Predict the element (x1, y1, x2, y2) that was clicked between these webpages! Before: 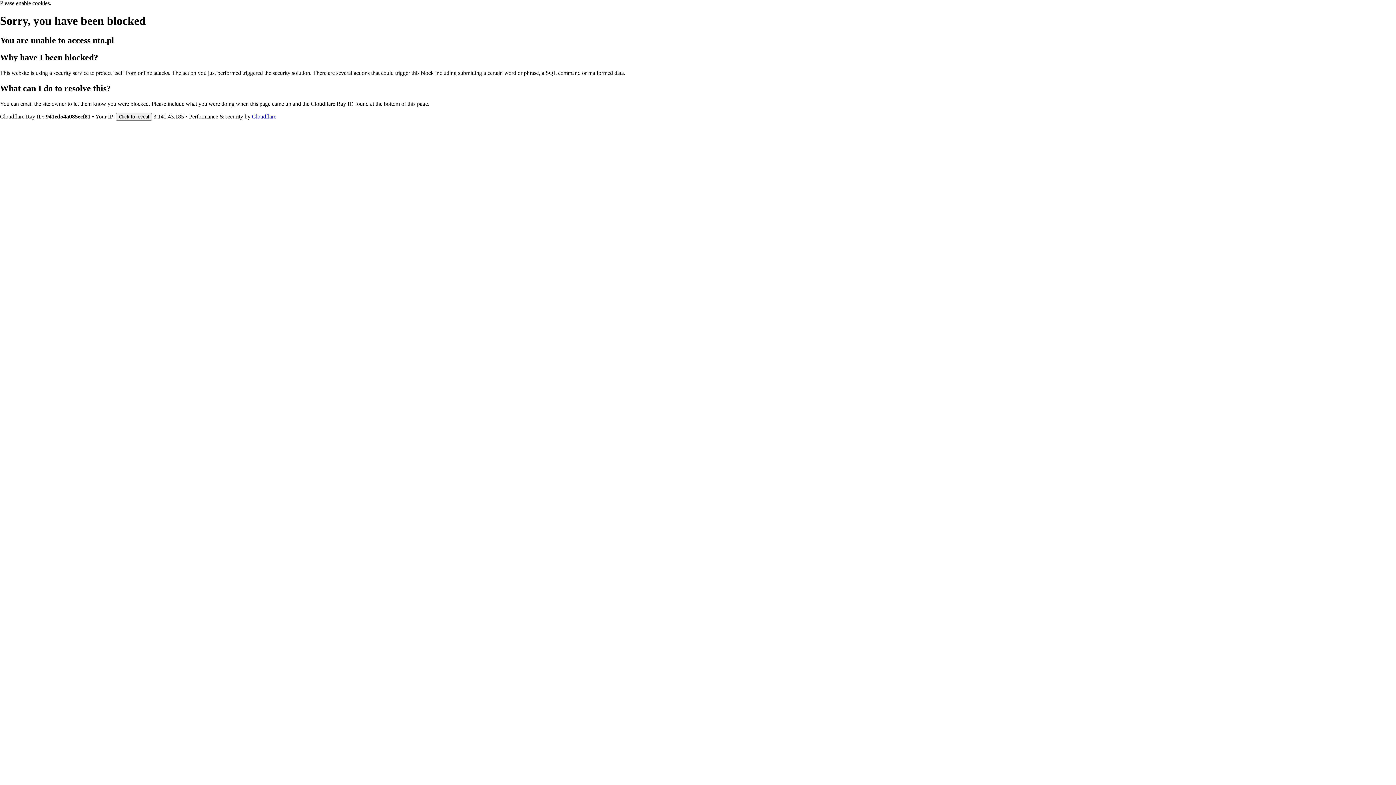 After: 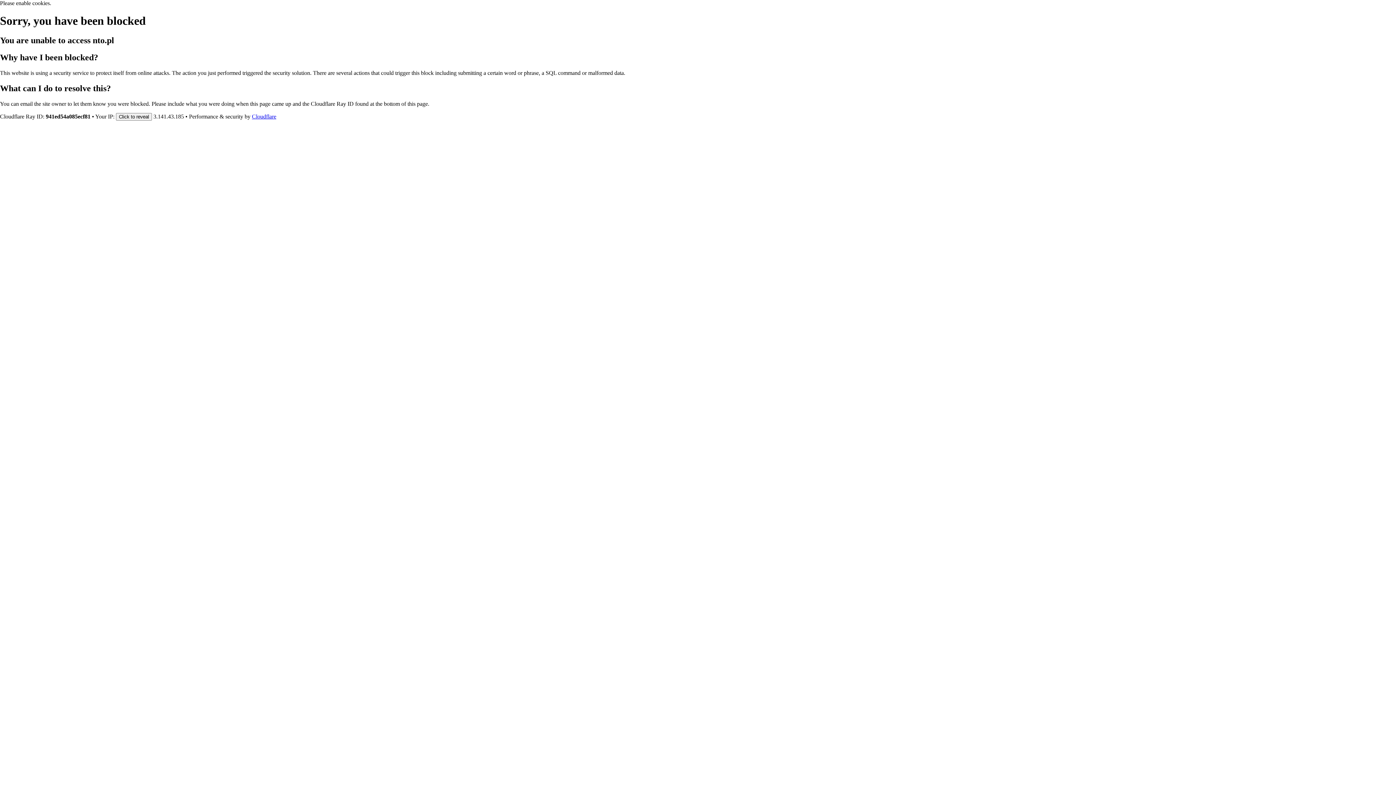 Action: label: Cloudflare bbox: (252, 113, 276, 119)